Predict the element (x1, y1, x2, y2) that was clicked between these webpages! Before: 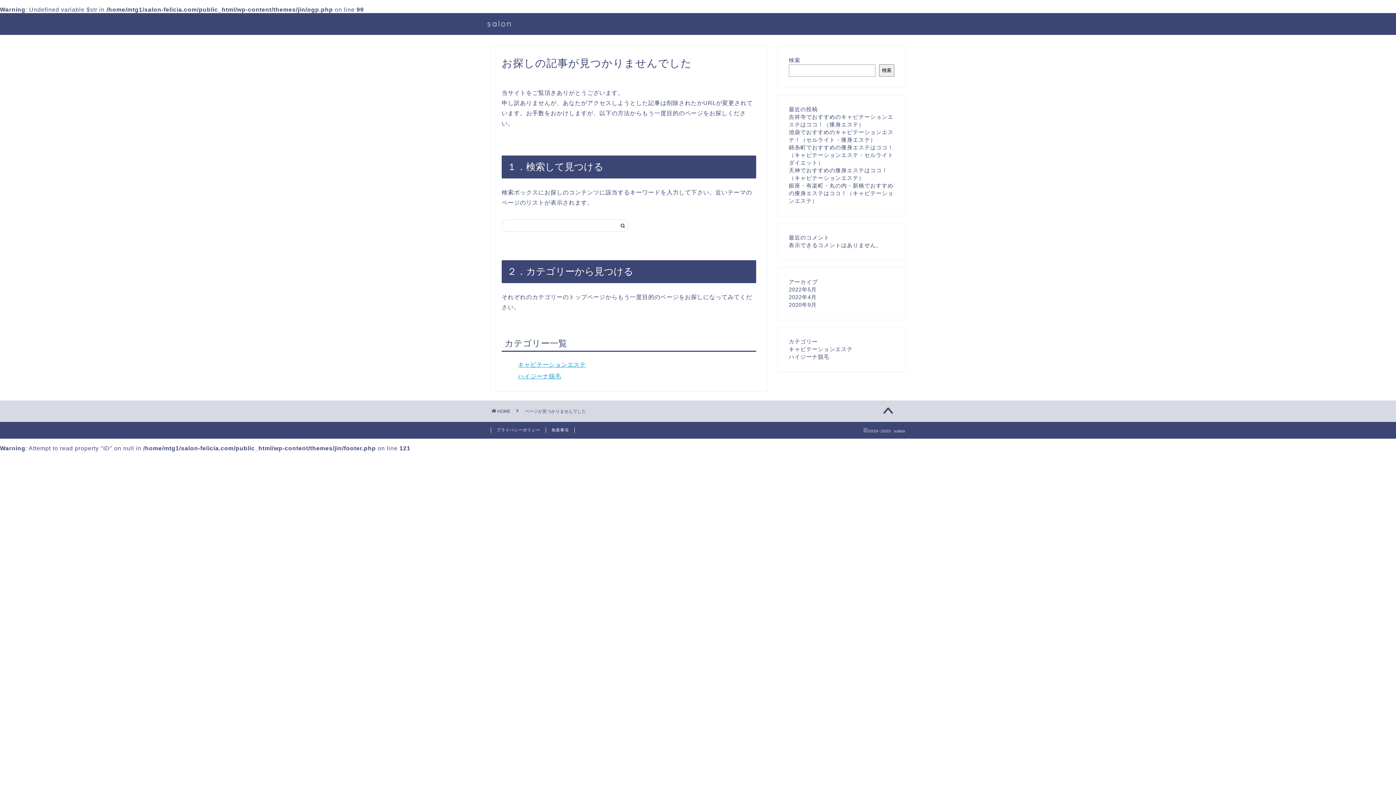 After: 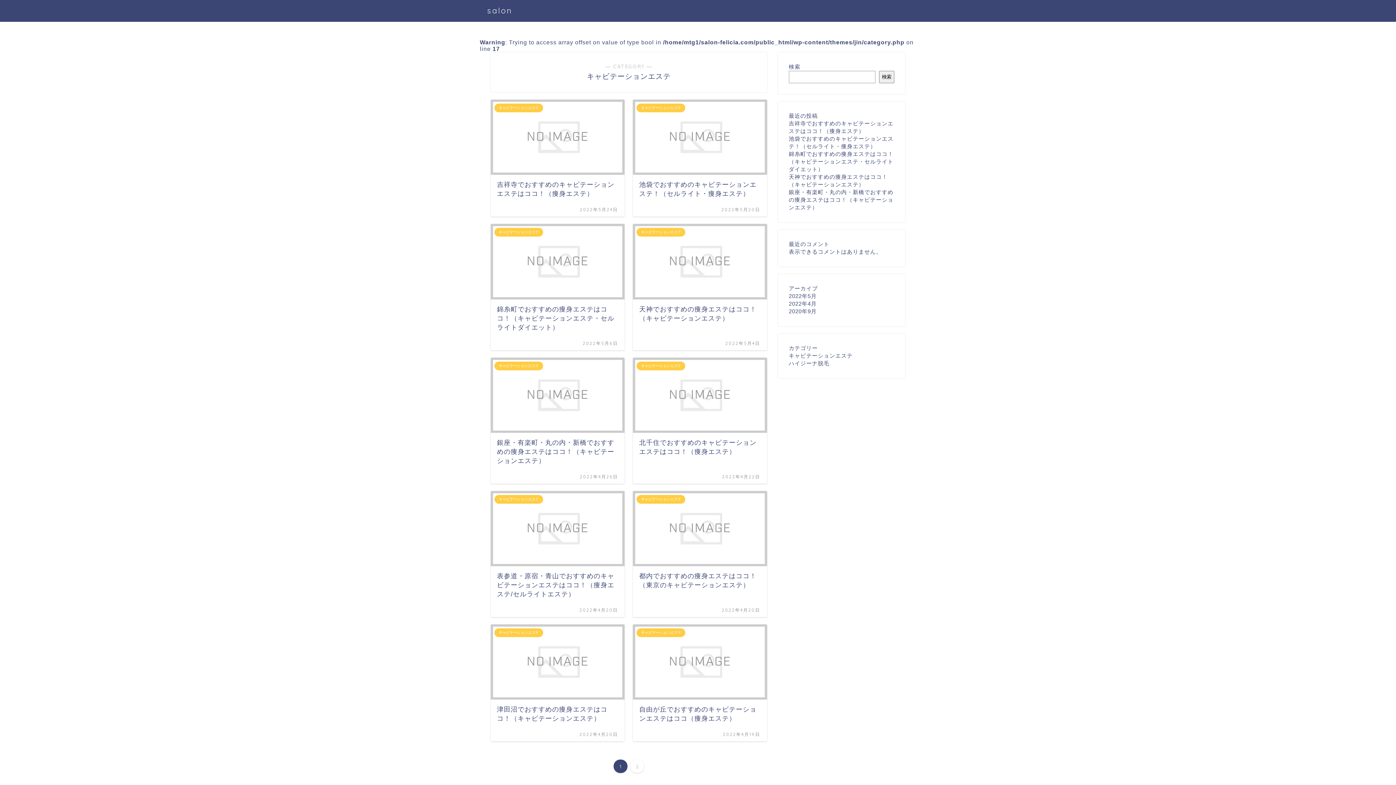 Action: label: キャビテーションエステ bbox: (789, 346, 853, 352)